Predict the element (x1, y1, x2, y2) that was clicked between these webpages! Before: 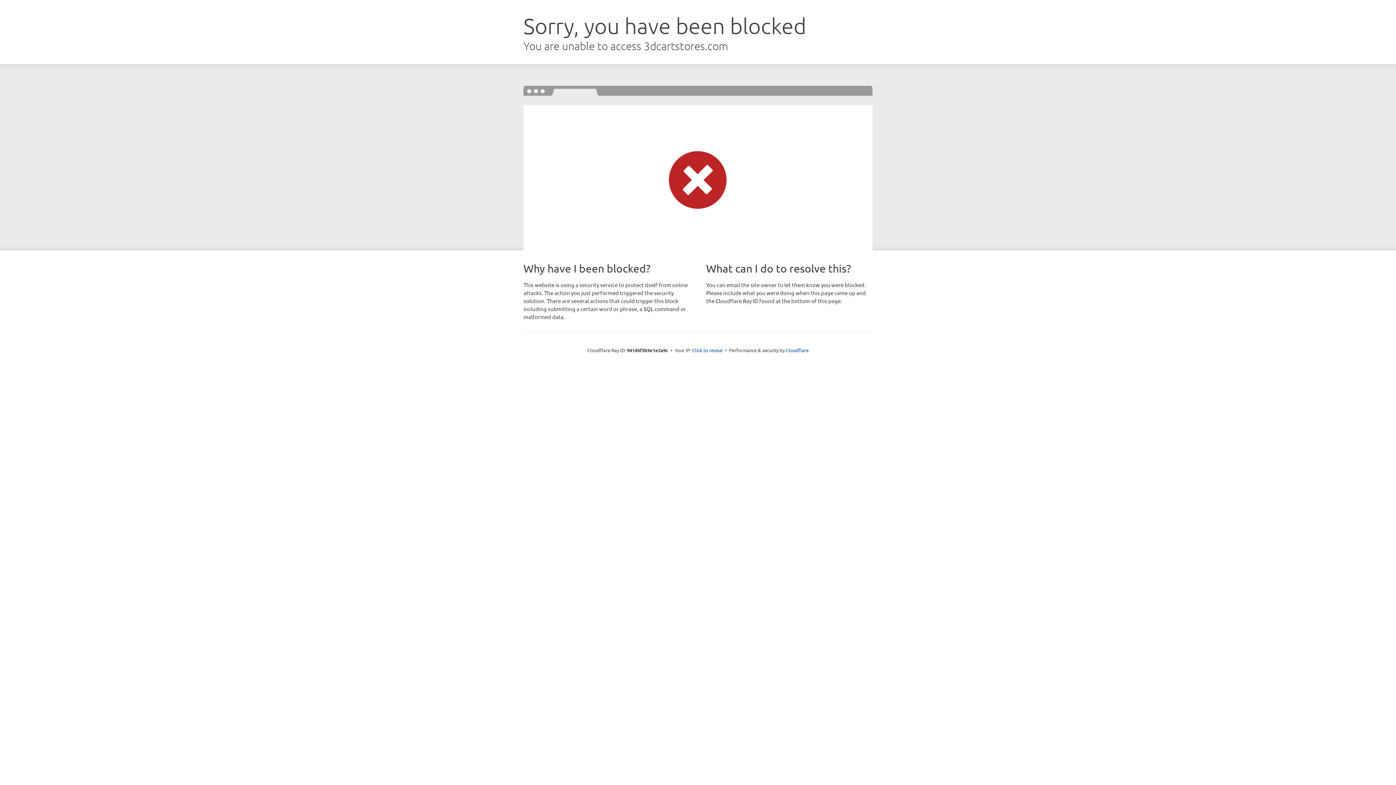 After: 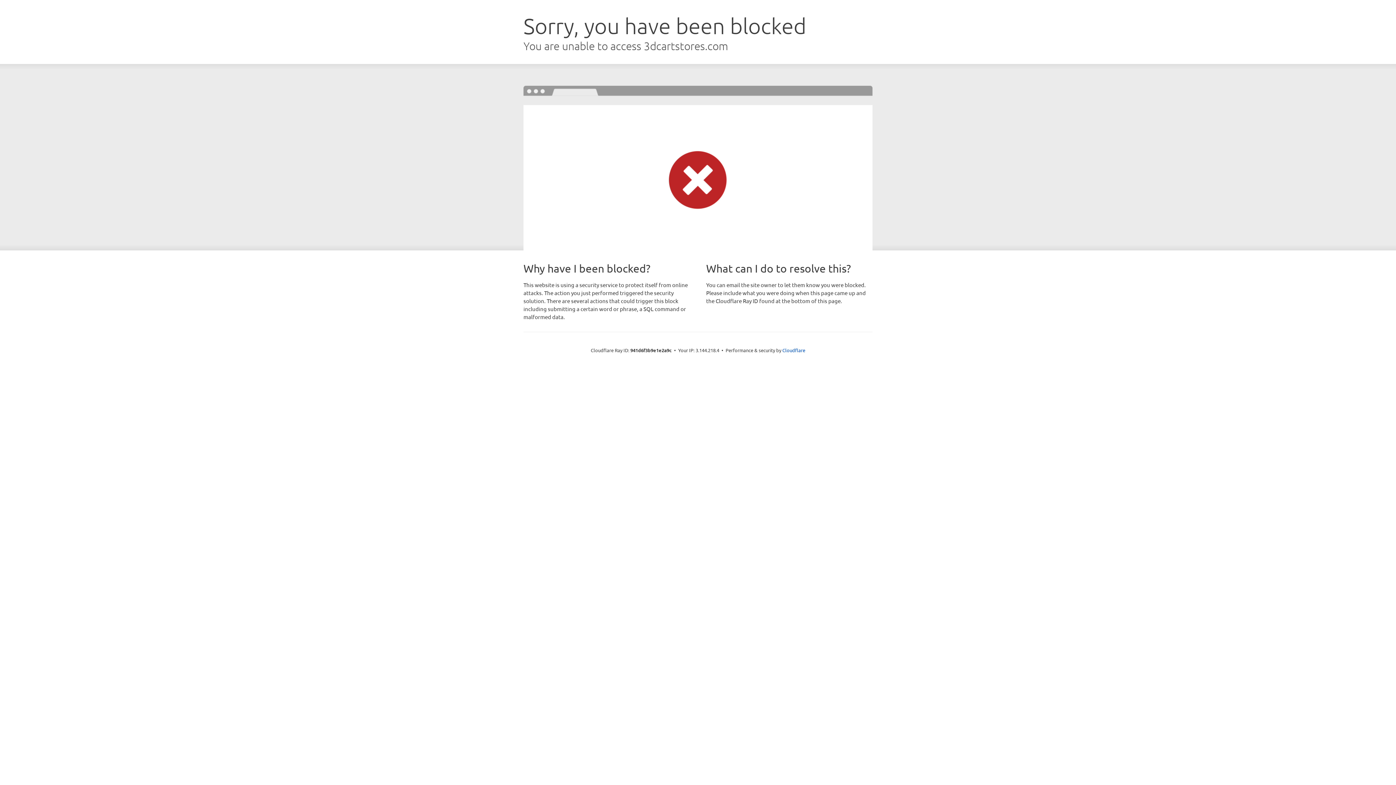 Action: bbox: (692, 346, 722, 353) label: Click to reveal